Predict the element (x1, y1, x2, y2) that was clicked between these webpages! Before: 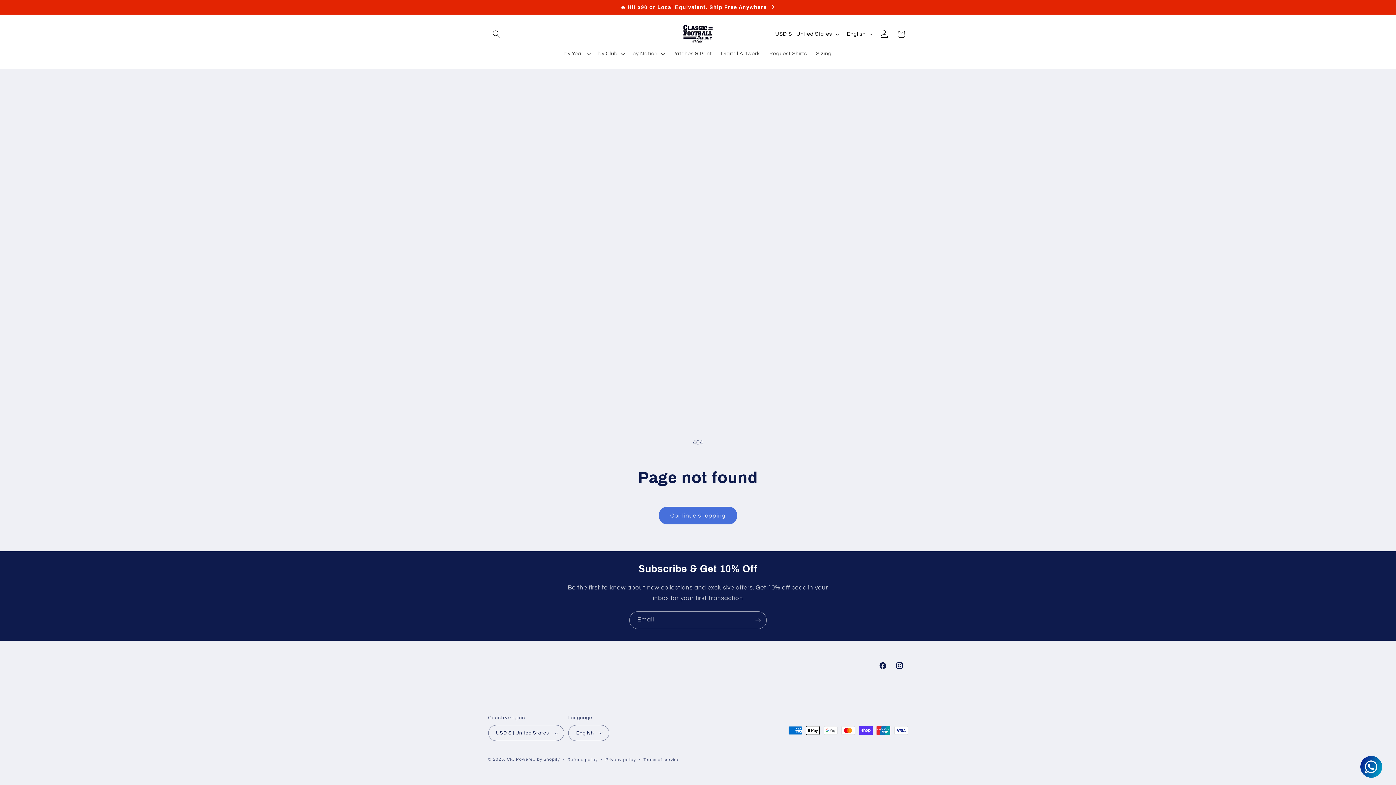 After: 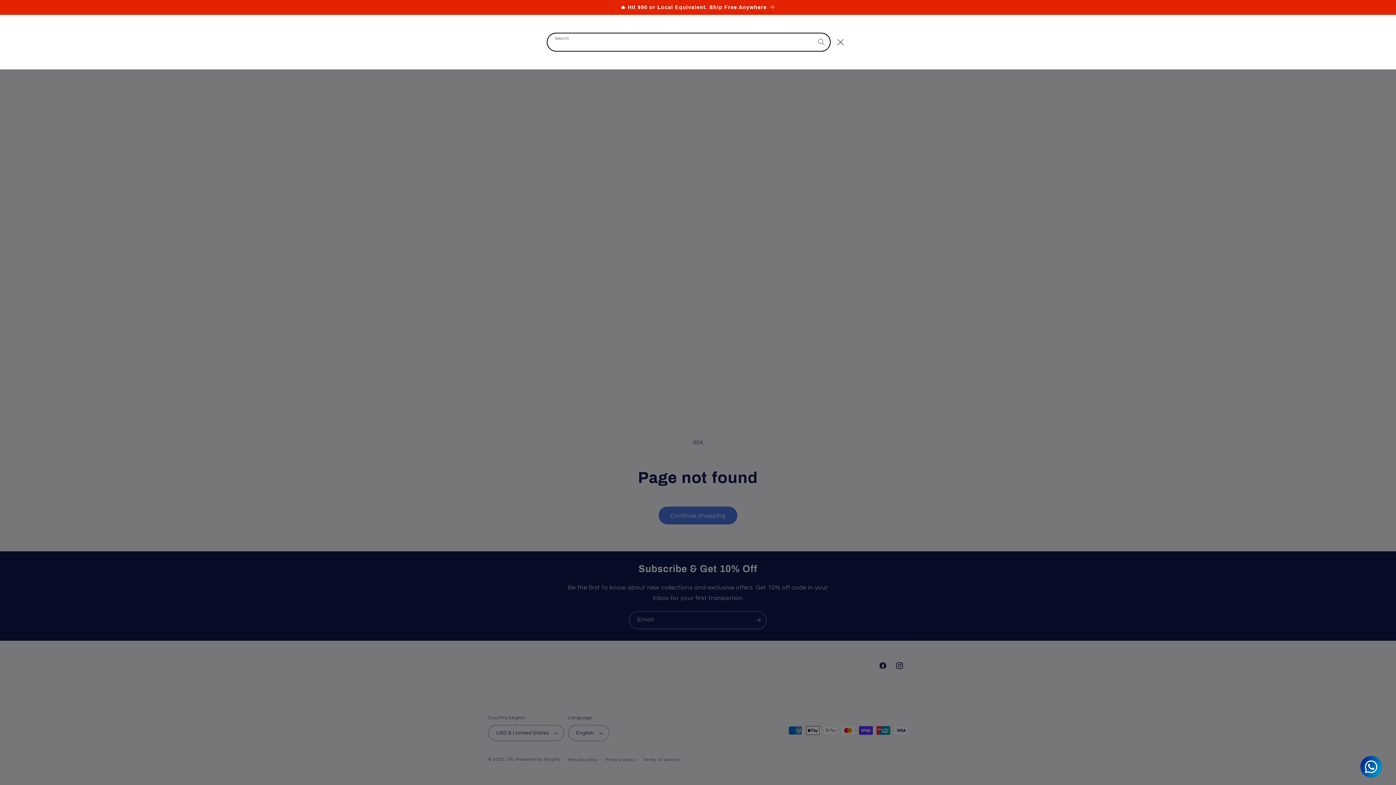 Action: label: Search bbox: (488, 25, 504, 42)